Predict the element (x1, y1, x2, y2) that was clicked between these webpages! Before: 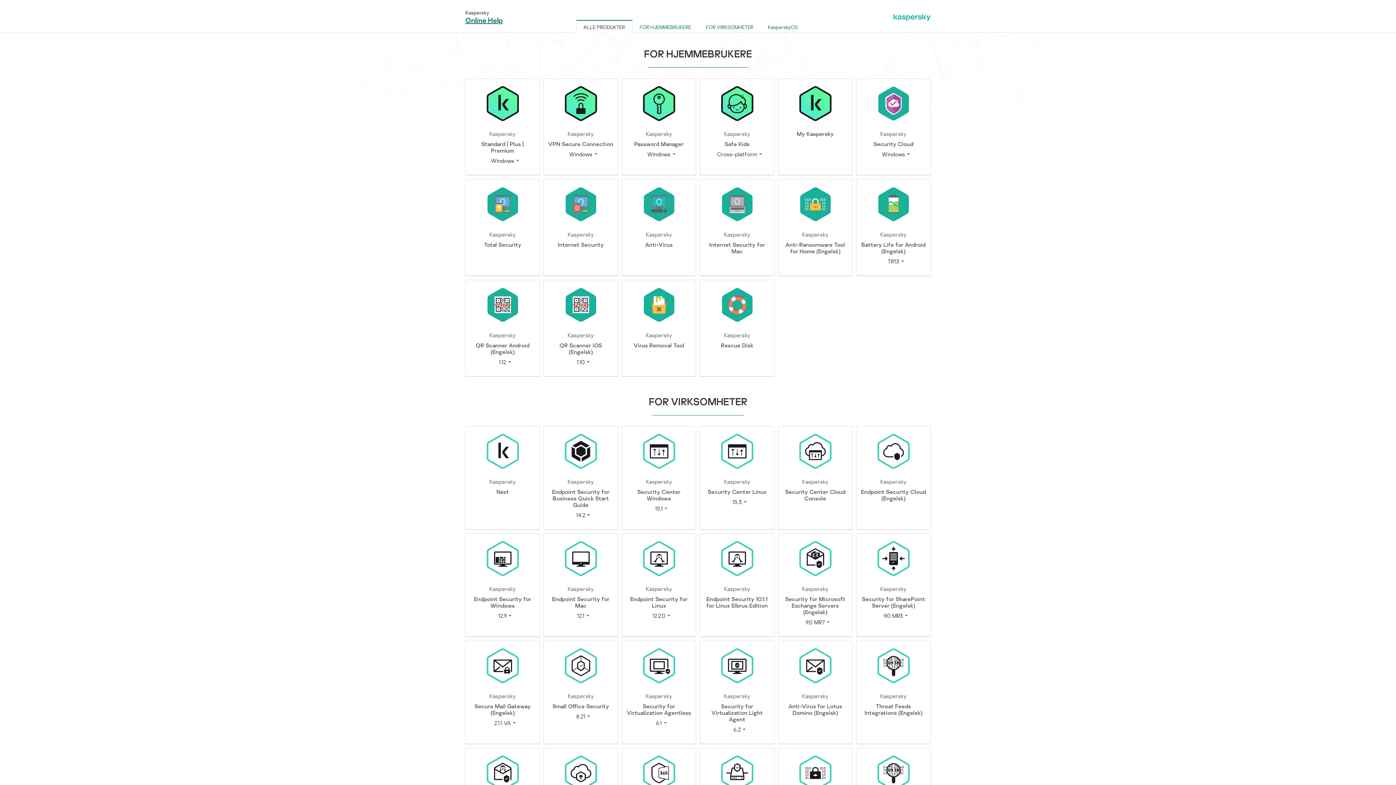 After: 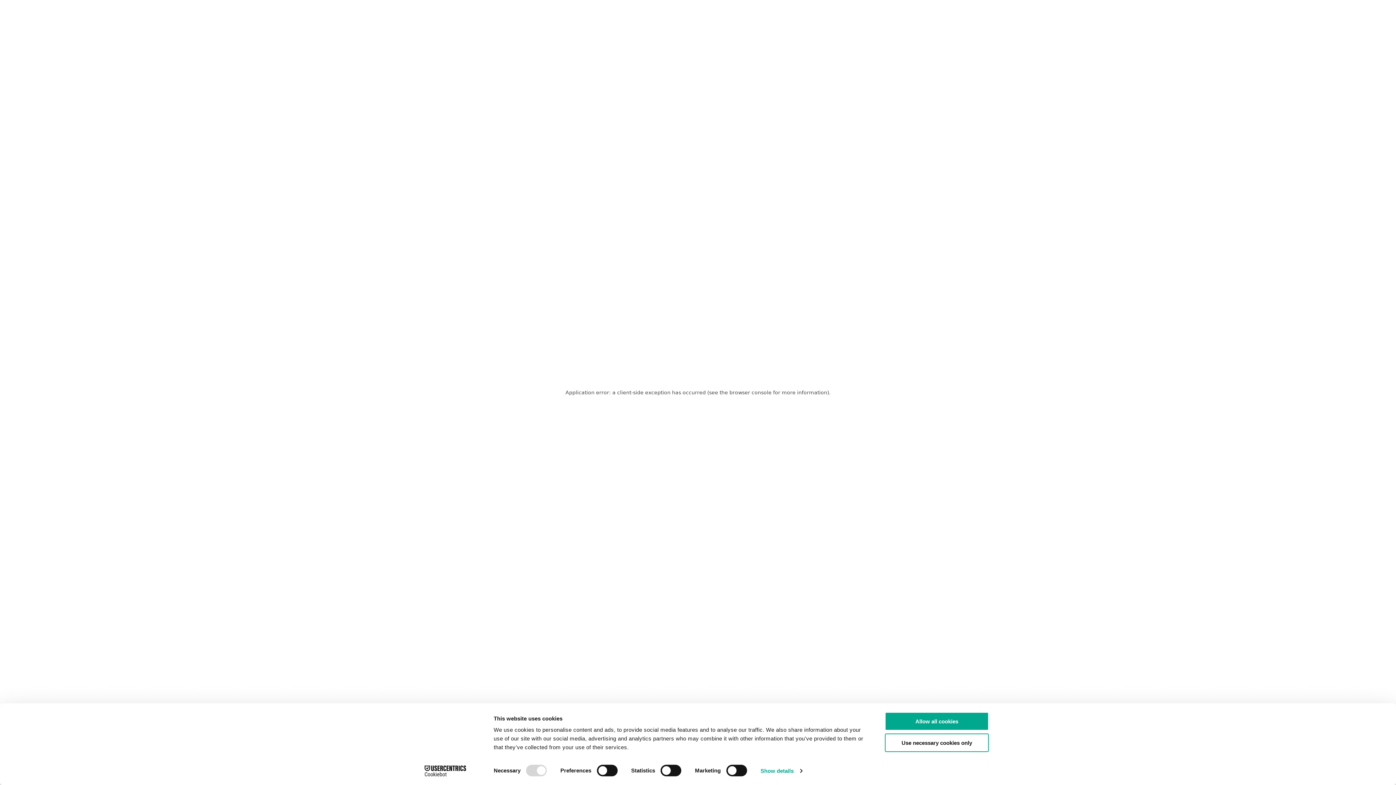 Action: bbox: (893, 12, 930, 21)